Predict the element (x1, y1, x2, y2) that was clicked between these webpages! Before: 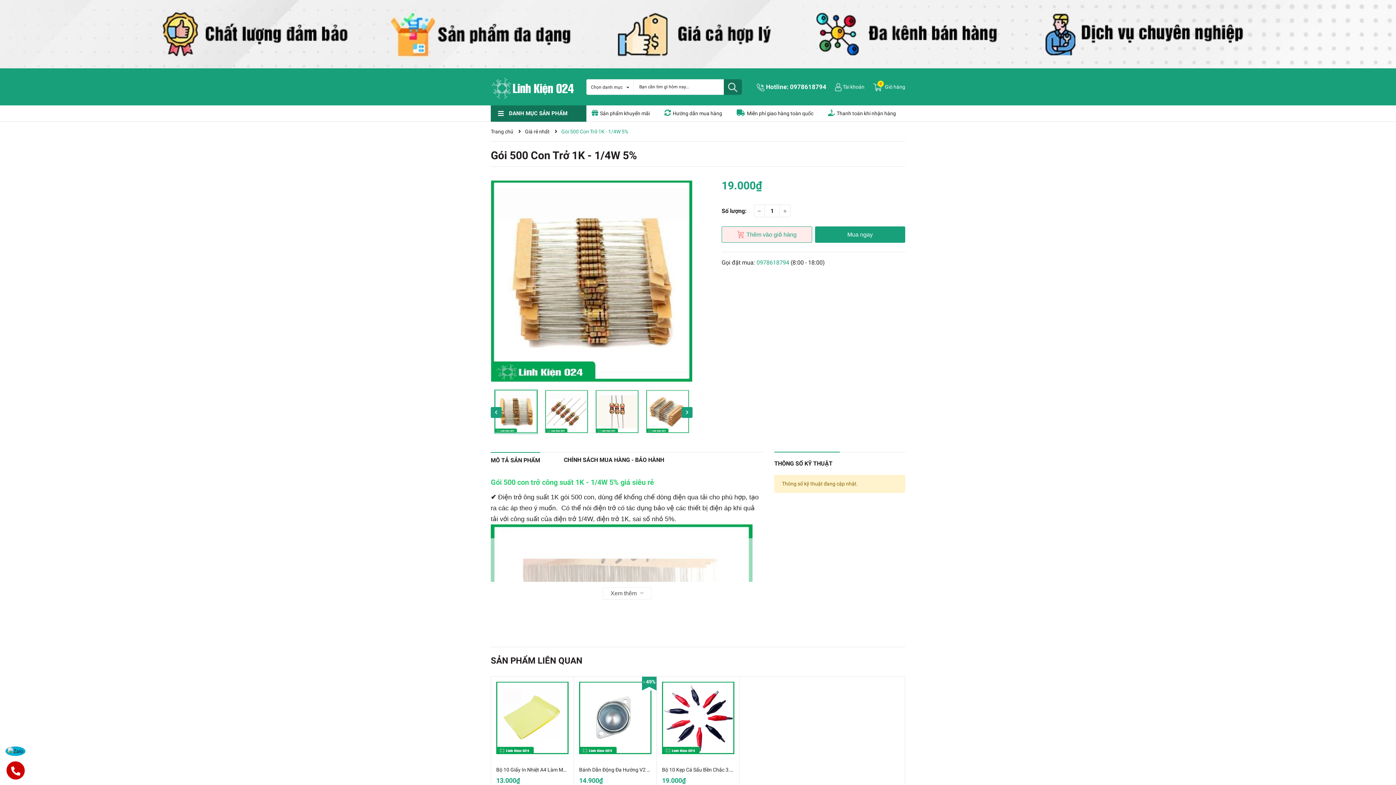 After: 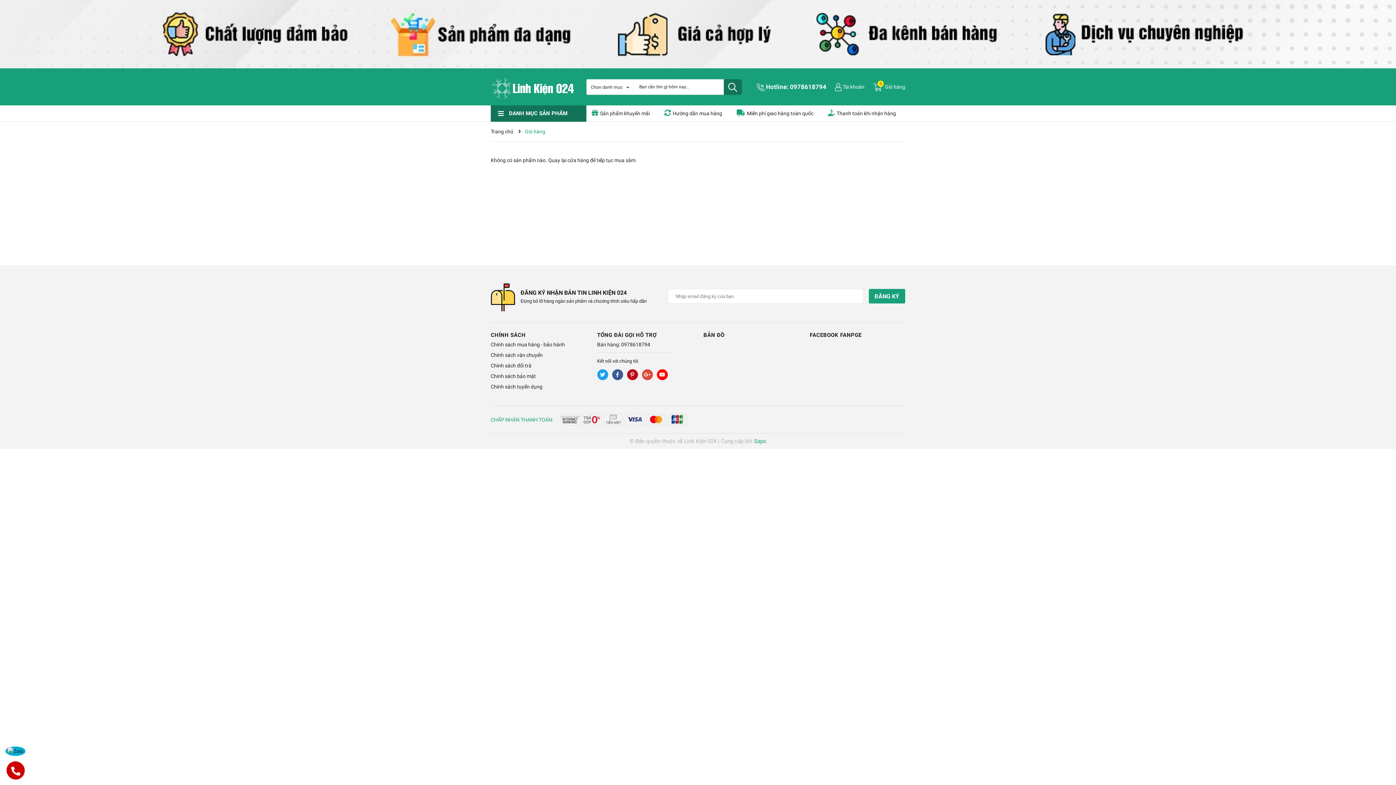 Action: bbox: (873, 68, 905, 105) label:  Giỏ hàng
0